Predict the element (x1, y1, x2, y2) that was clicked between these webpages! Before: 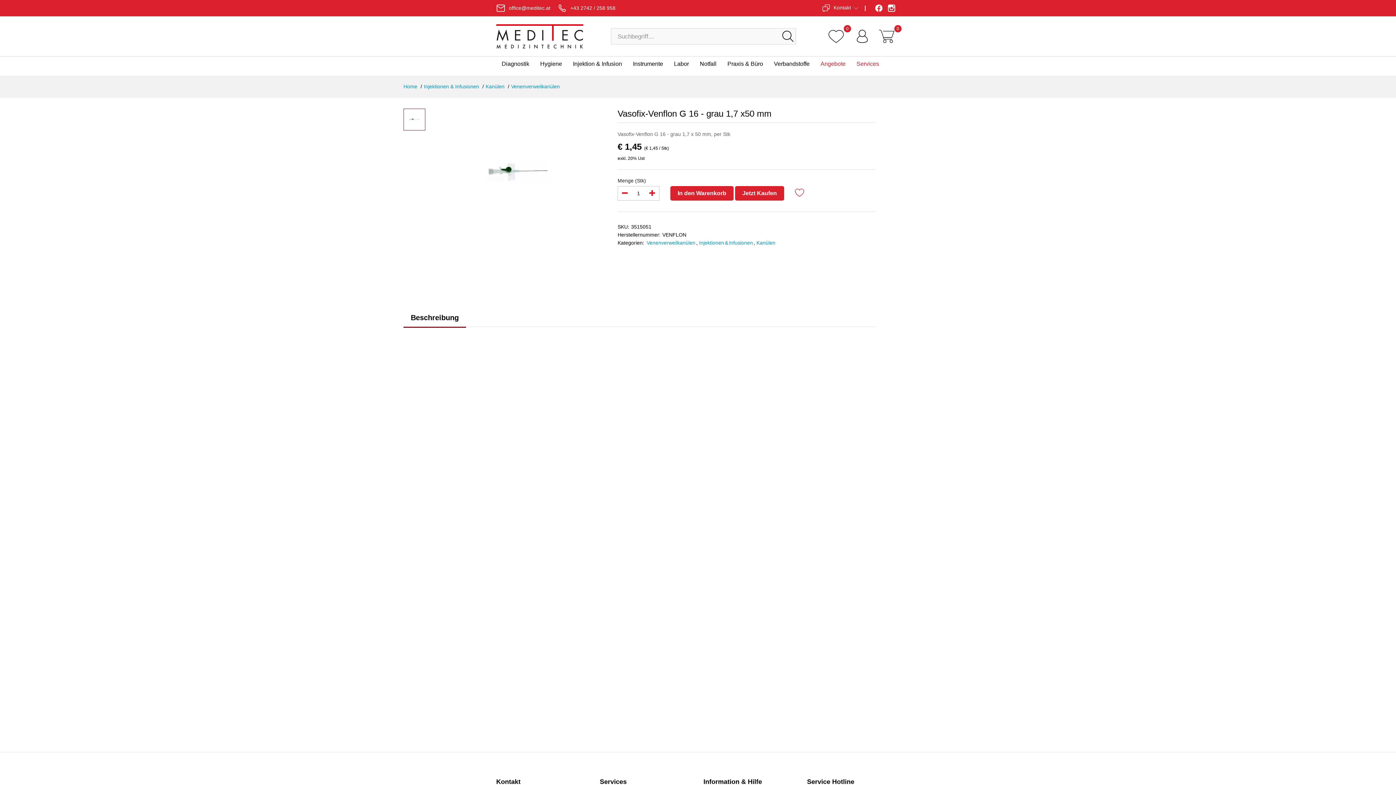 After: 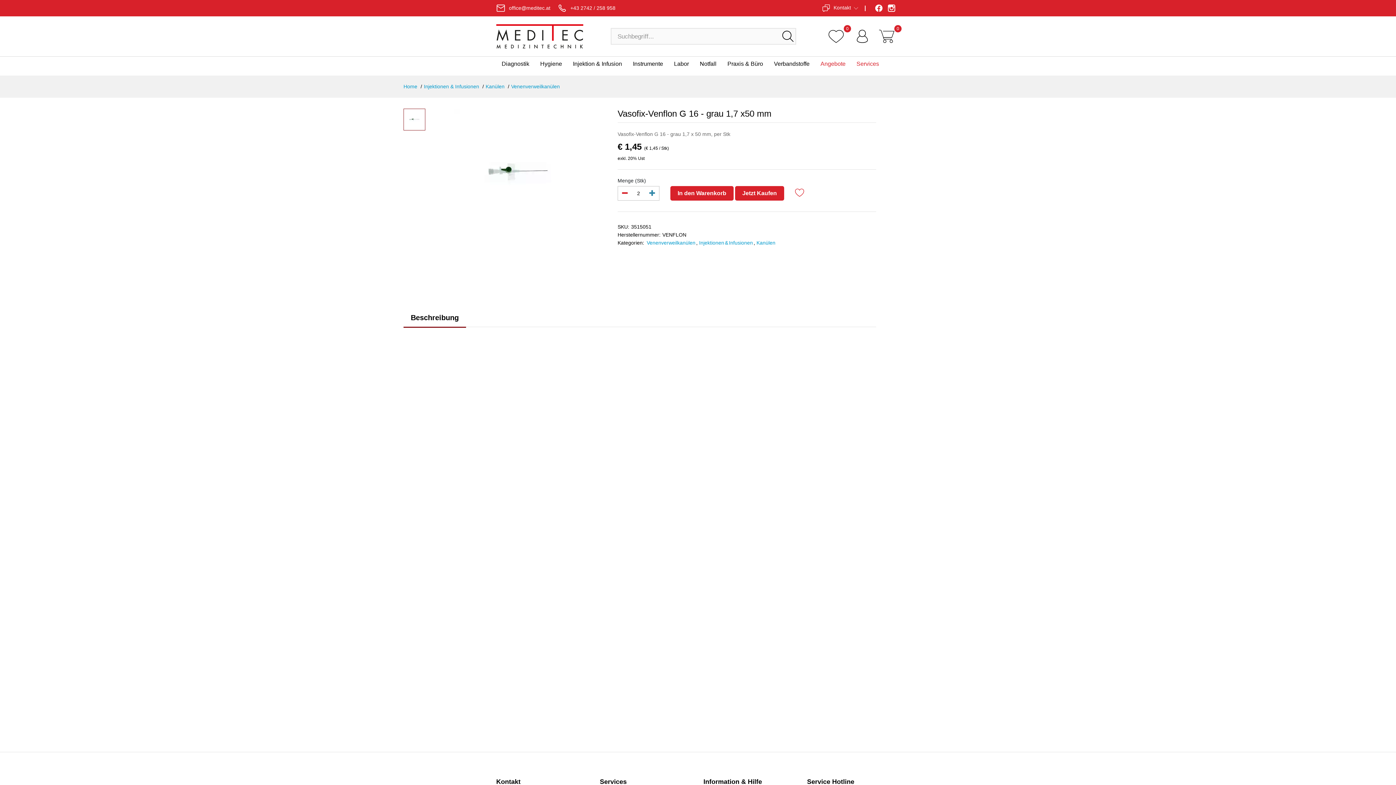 Action: bbox: (648, 189, 656, 197)